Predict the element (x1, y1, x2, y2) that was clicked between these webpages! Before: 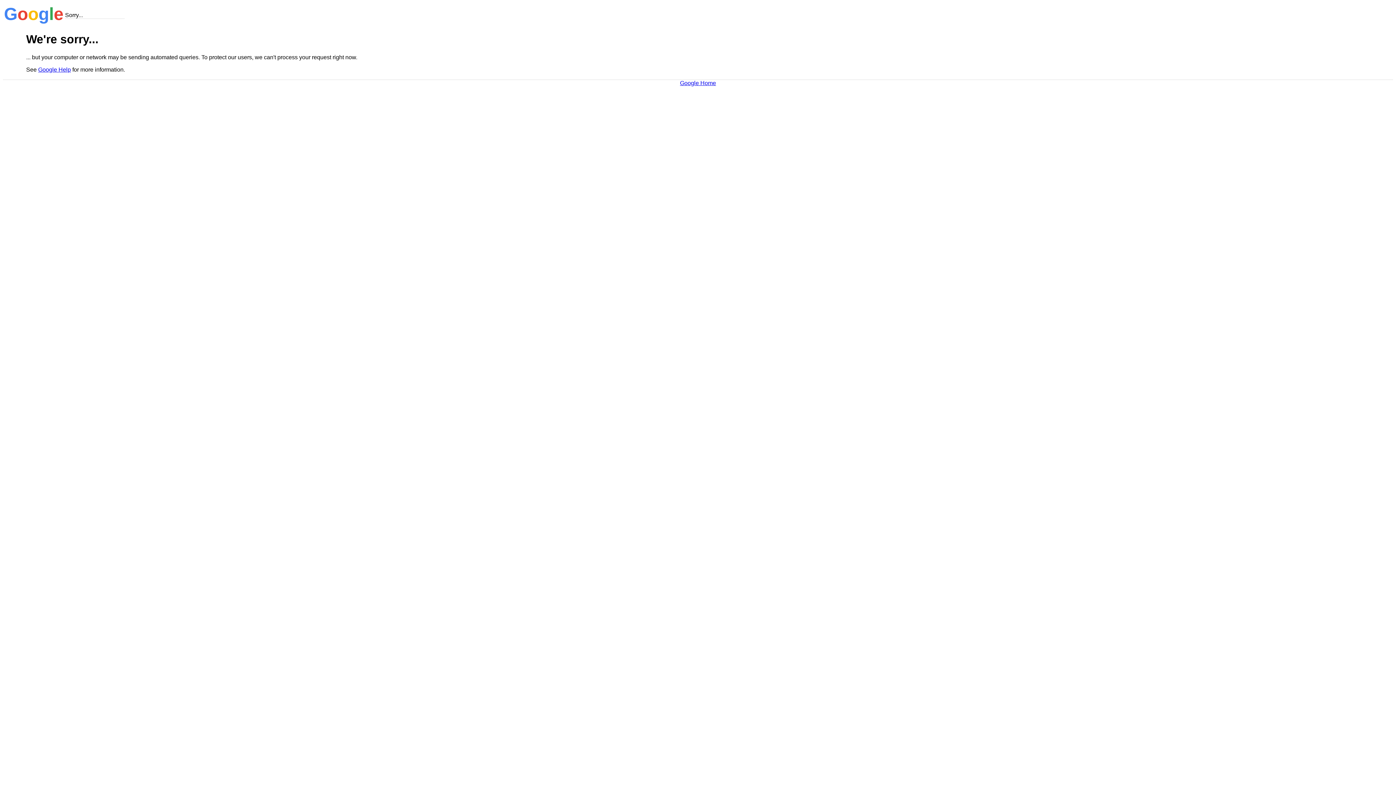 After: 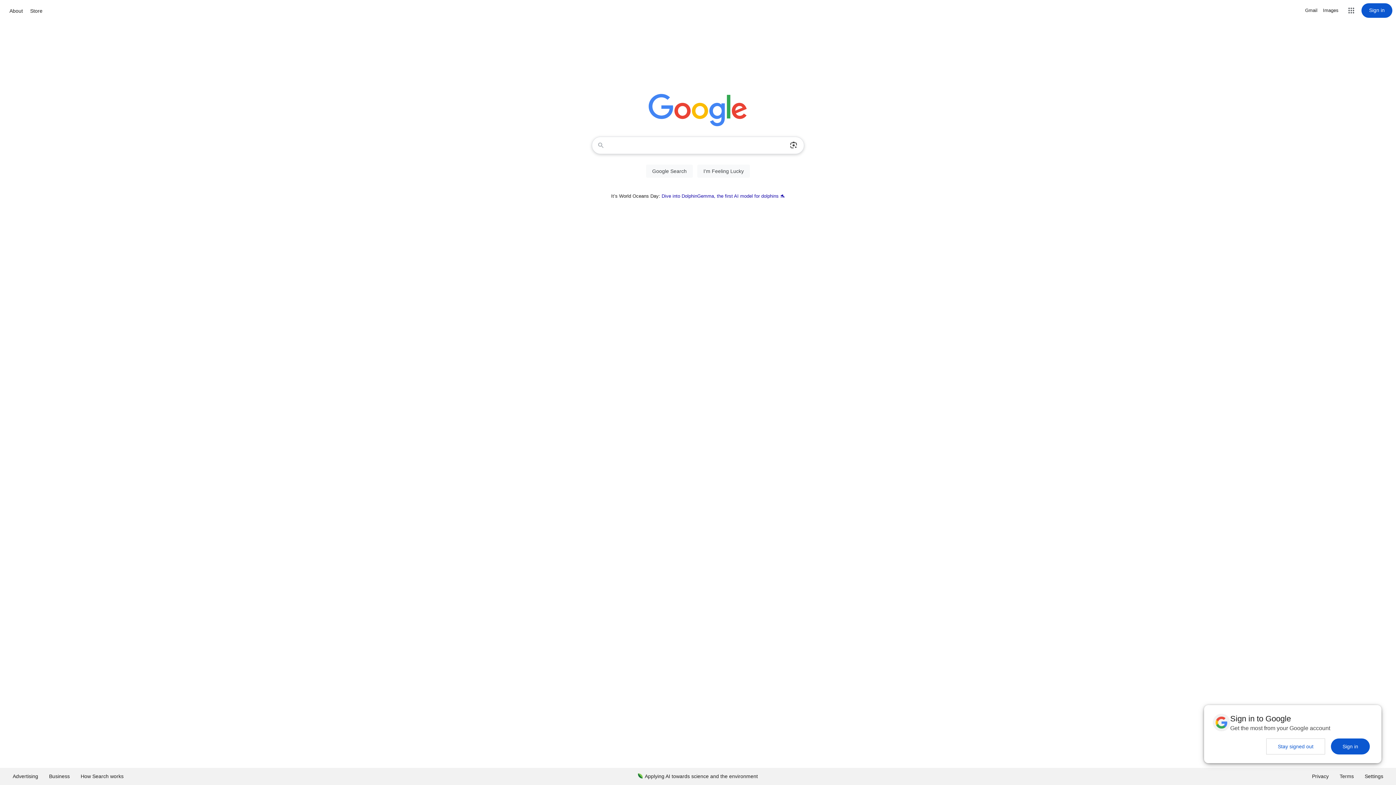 Action: label: Google Home bbox: (680, 79, 716, 86)